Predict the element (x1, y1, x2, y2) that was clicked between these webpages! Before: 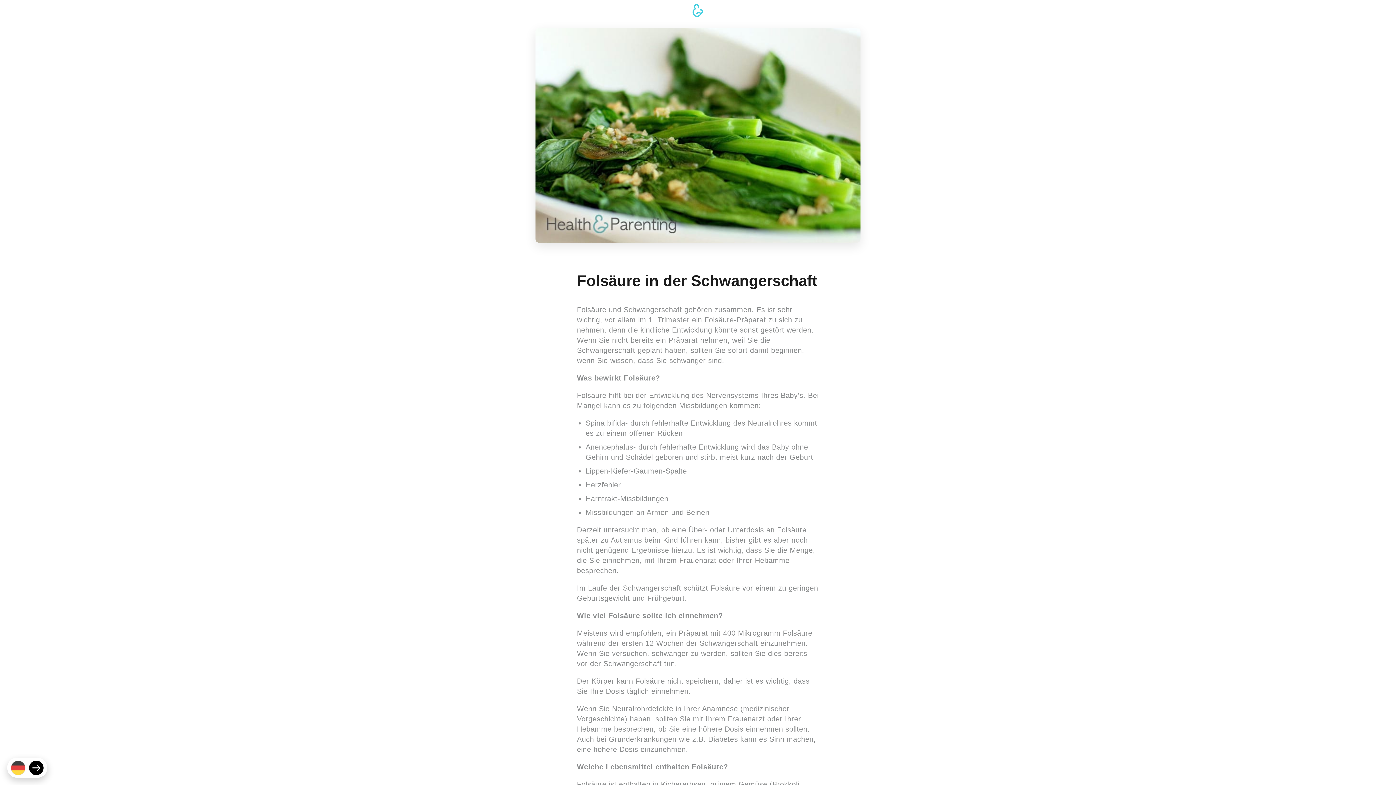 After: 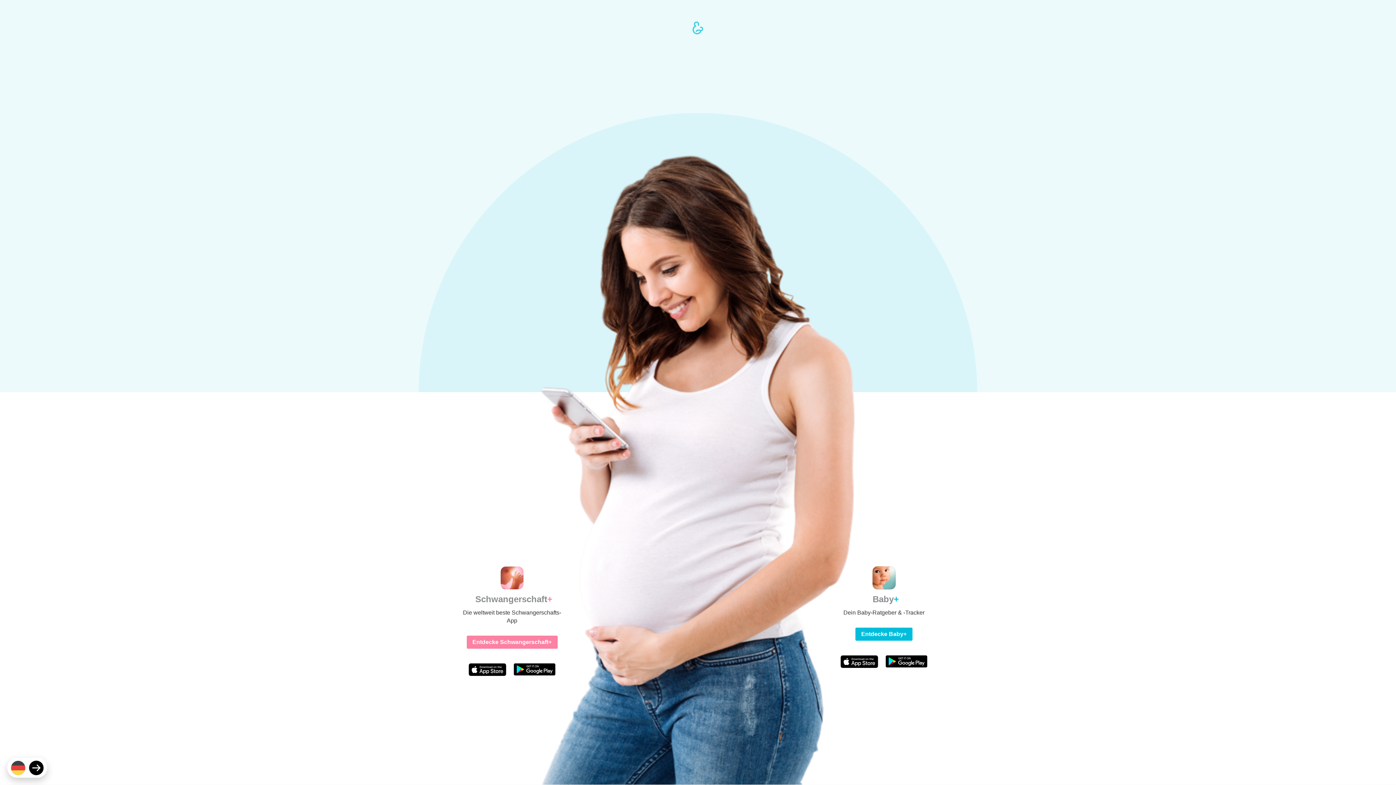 Action: bbox: (10, 760, 25, 775)